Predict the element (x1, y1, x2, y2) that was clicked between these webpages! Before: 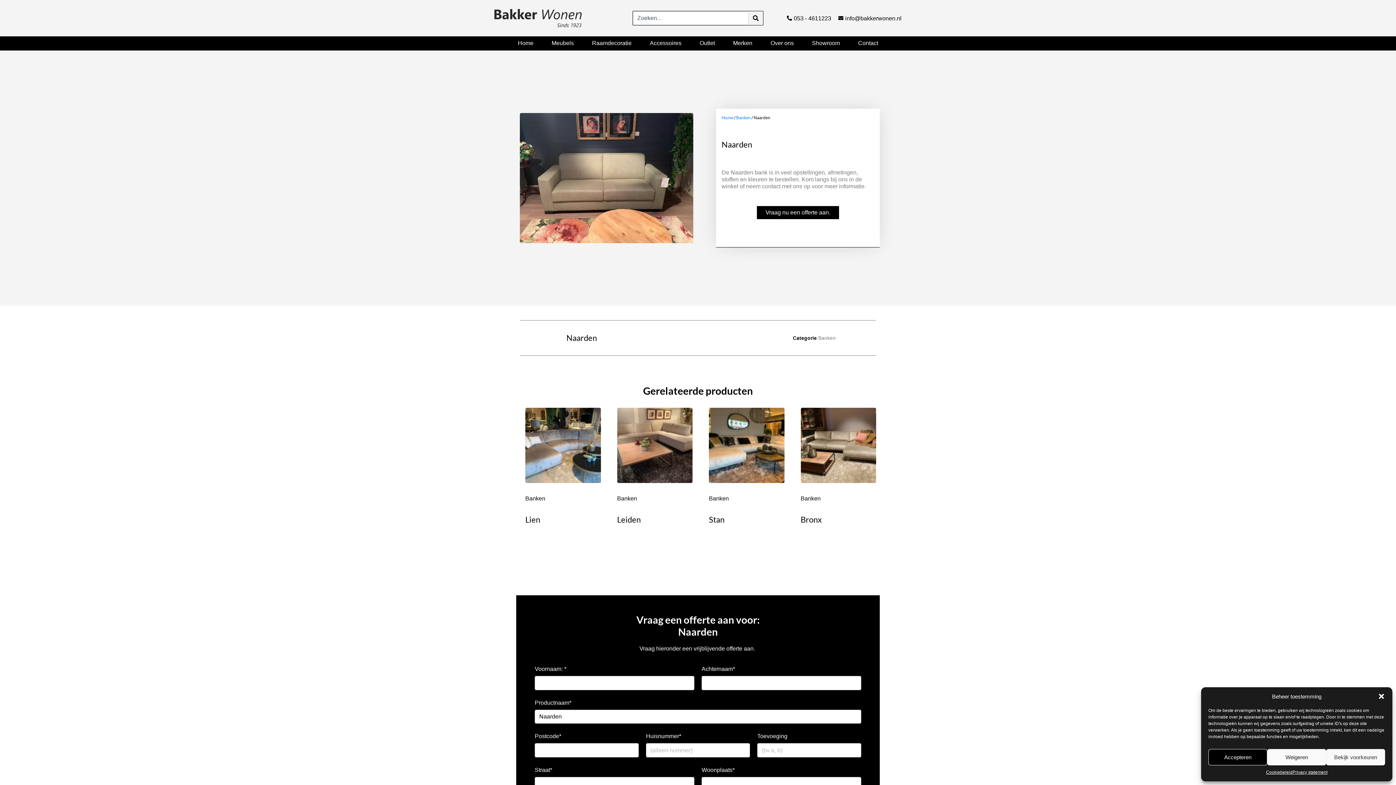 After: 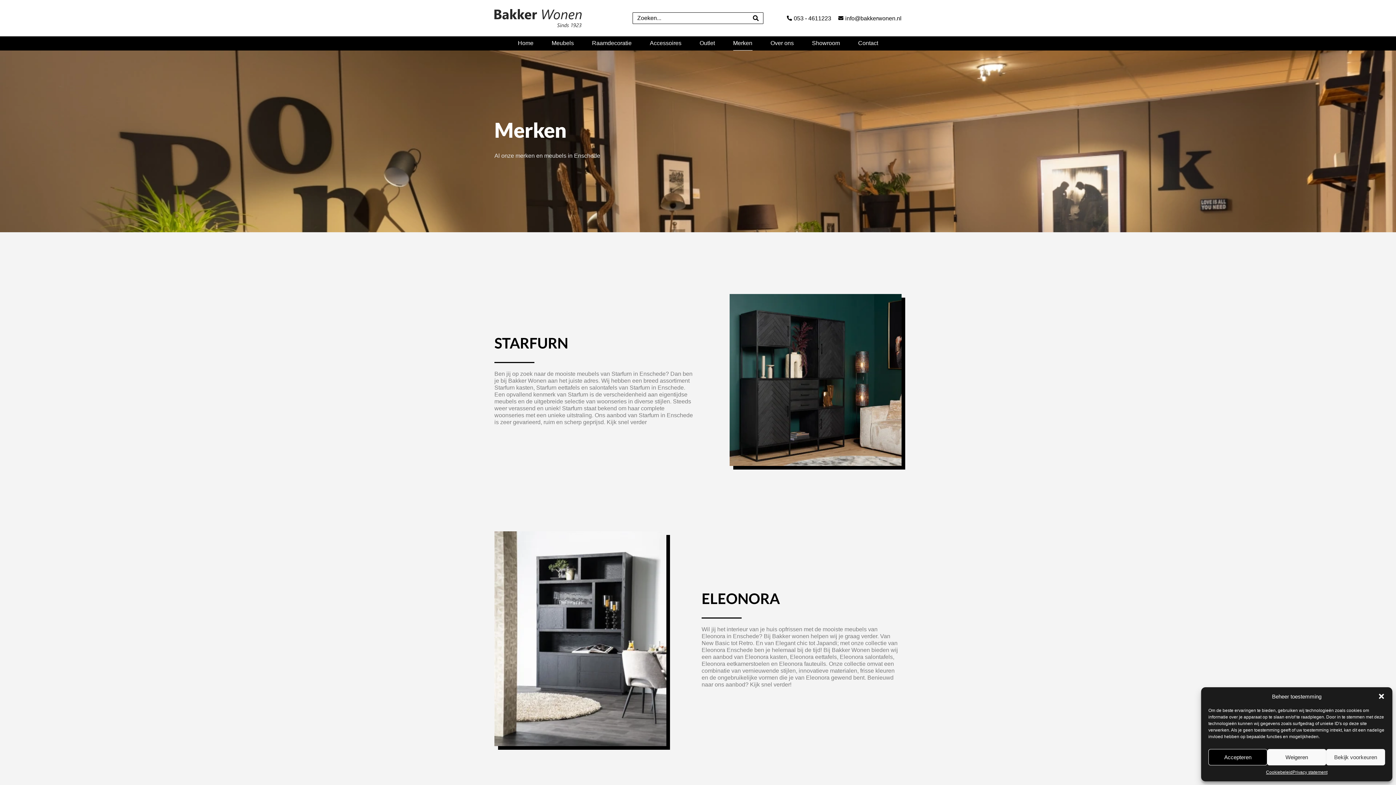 Action: bbox: (733, 36, 752, 50) label: Merken